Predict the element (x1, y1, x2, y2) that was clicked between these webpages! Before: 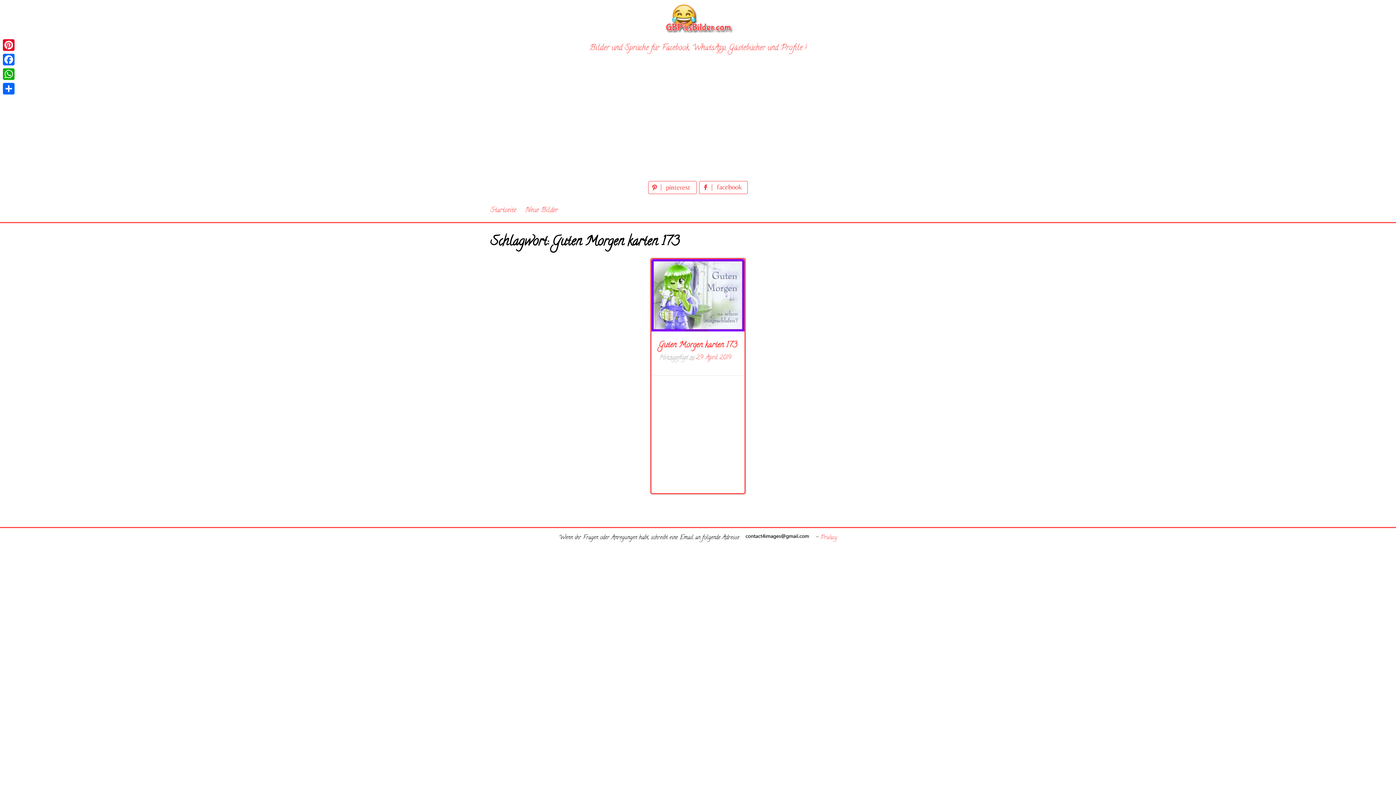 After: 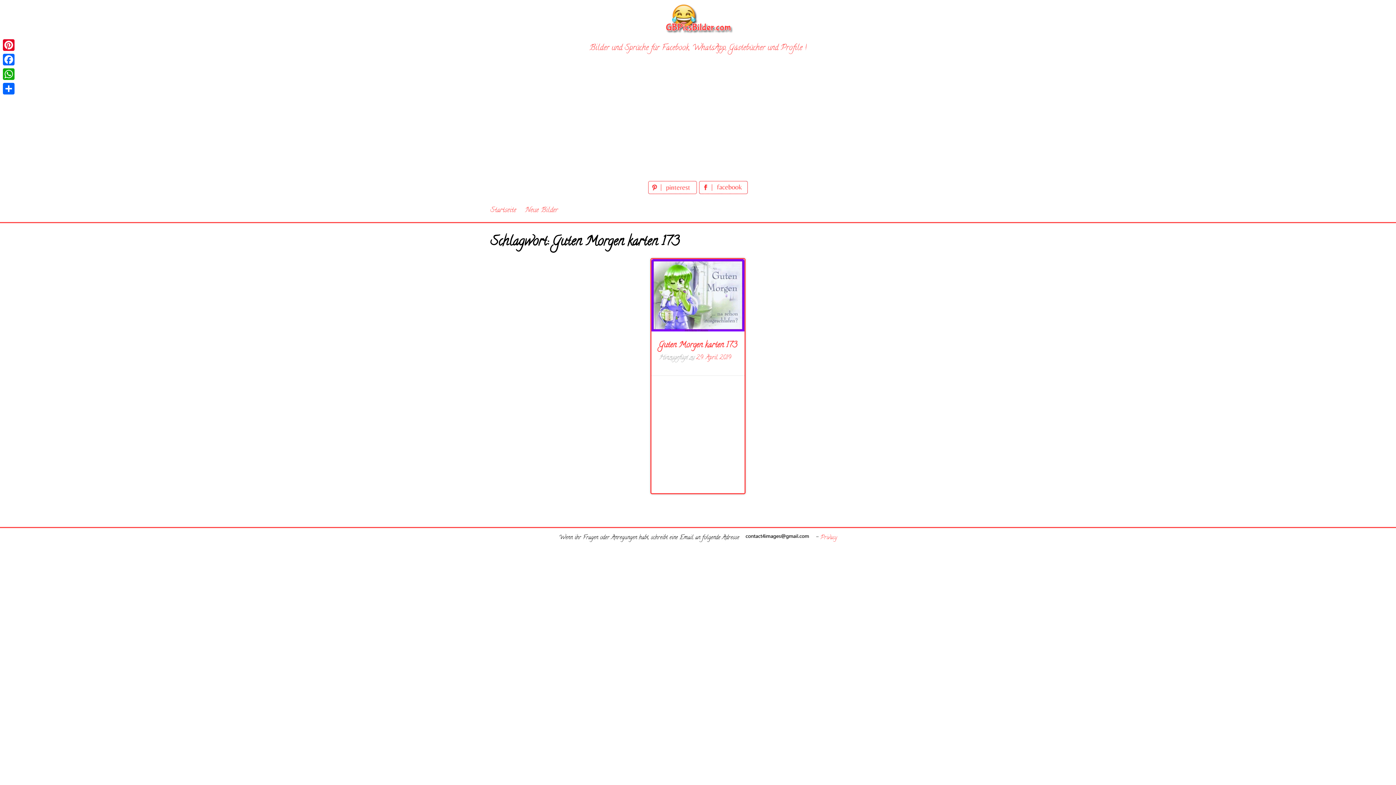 Action: bbox: (699, 187, 748, 198)